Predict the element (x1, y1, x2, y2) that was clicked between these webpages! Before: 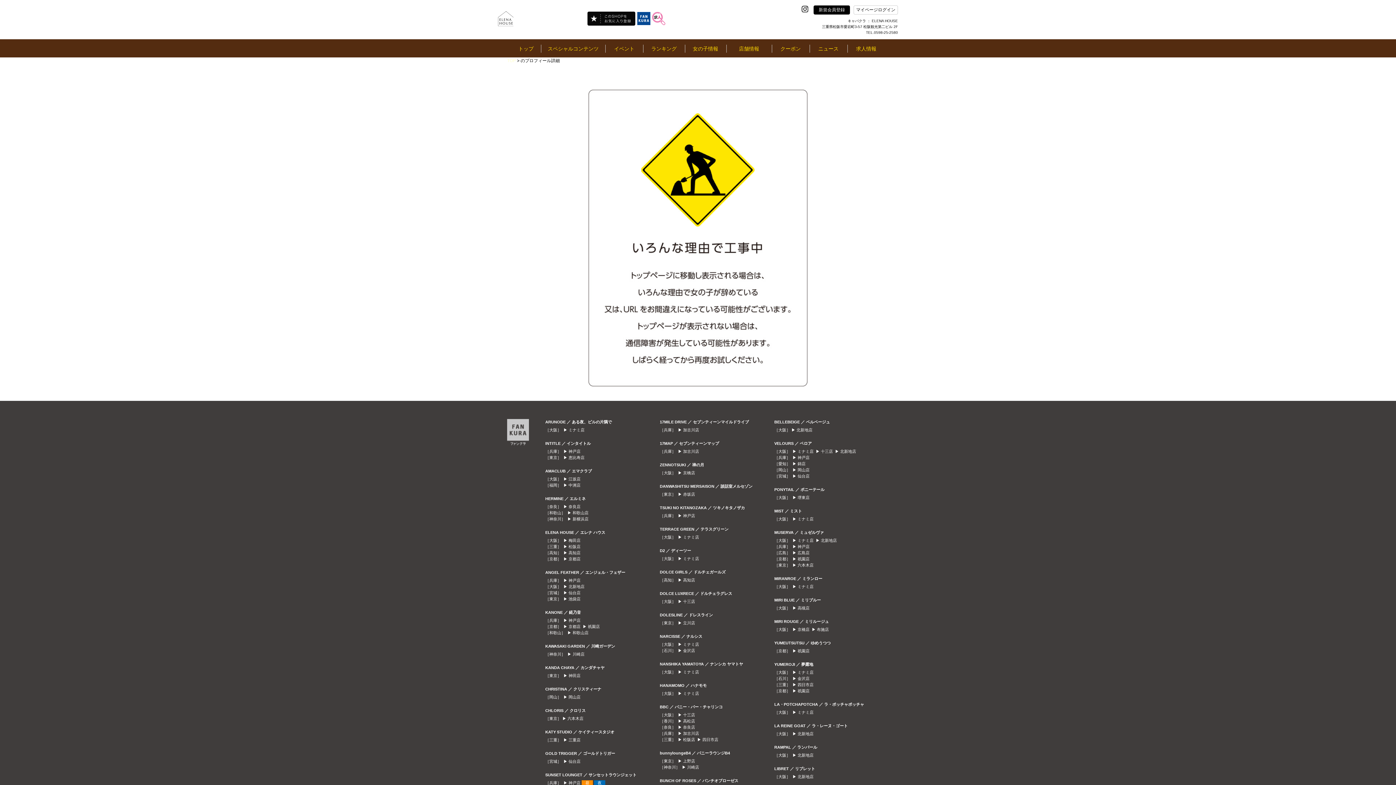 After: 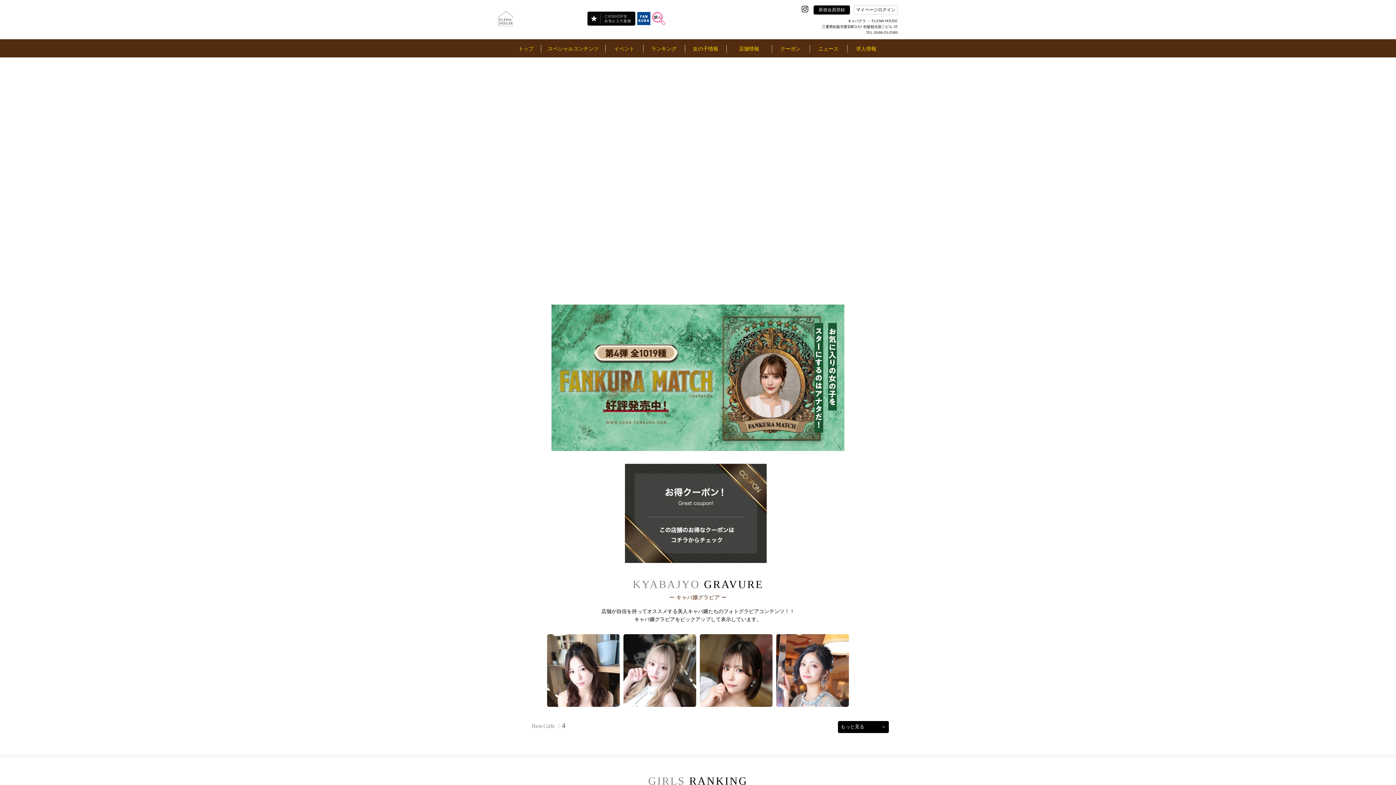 Action: label: TOP bbox: (507, 58, 516, 63)